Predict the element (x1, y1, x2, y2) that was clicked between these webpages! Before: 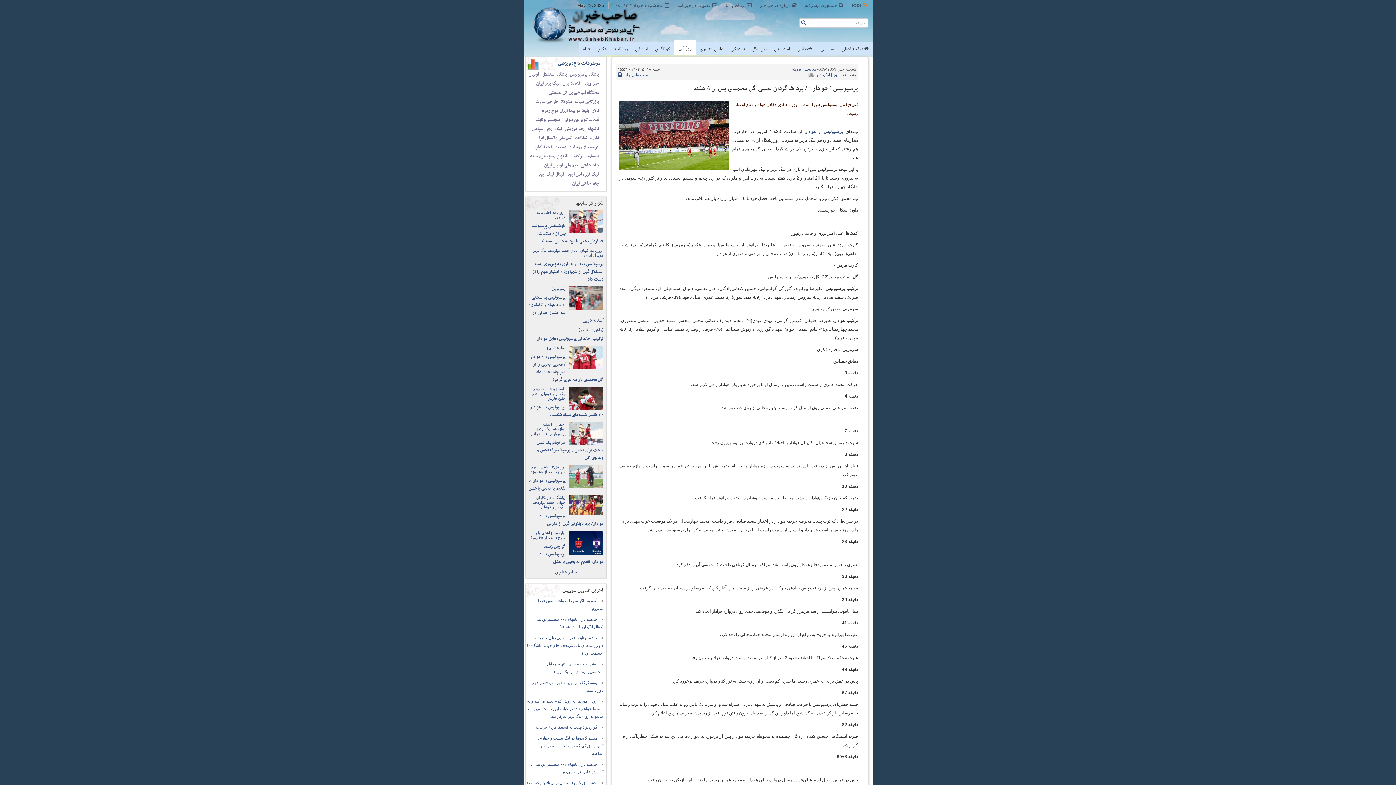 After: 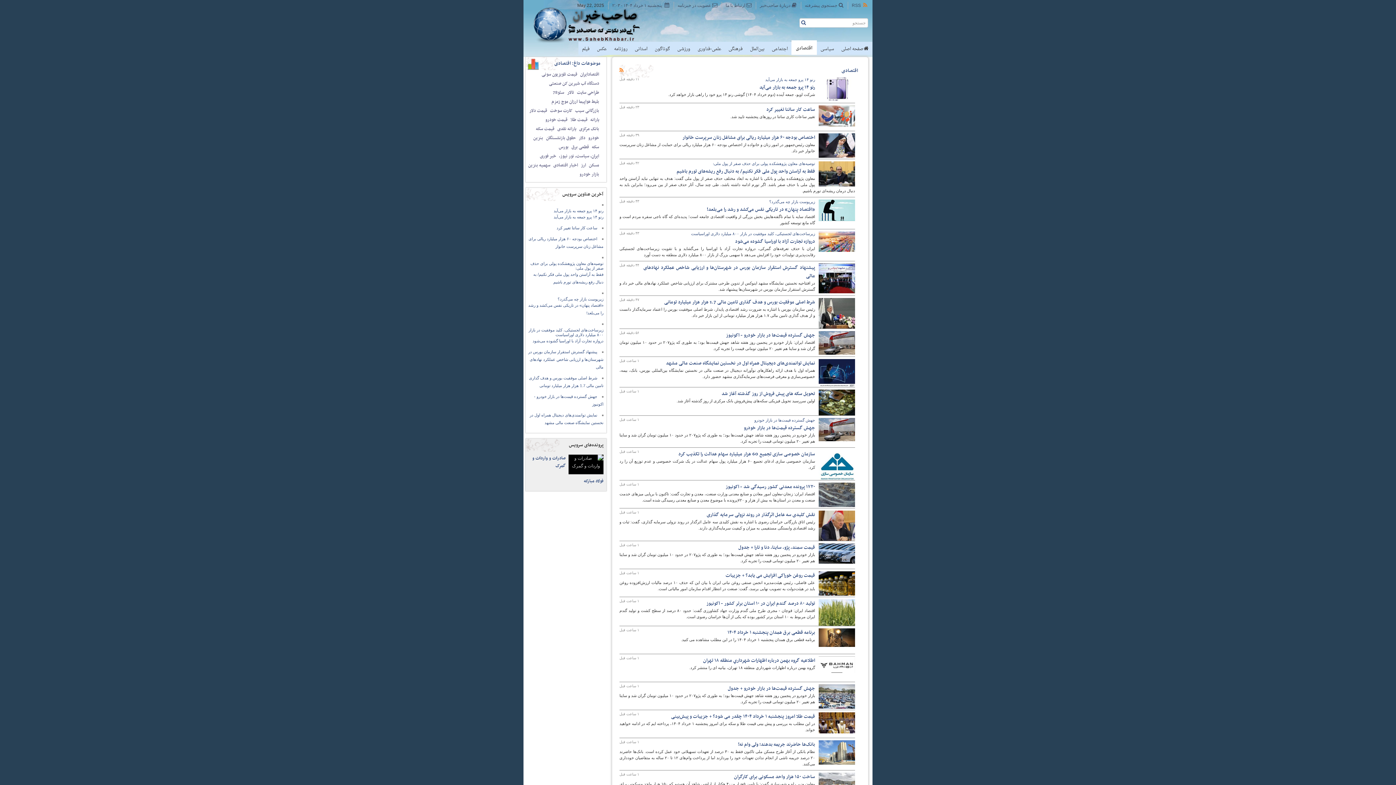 Action: label: اقتصادی bbox: (793, 41, 817, 56)